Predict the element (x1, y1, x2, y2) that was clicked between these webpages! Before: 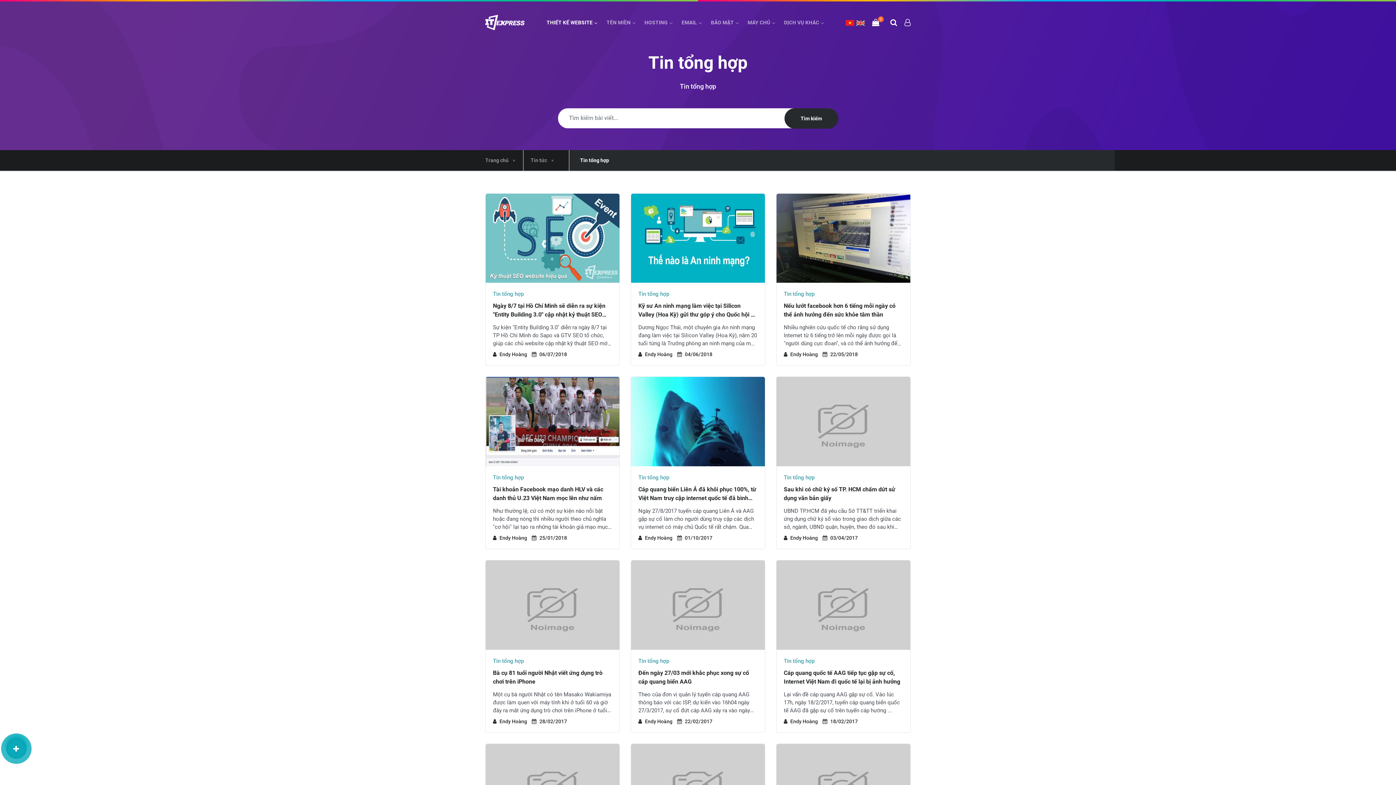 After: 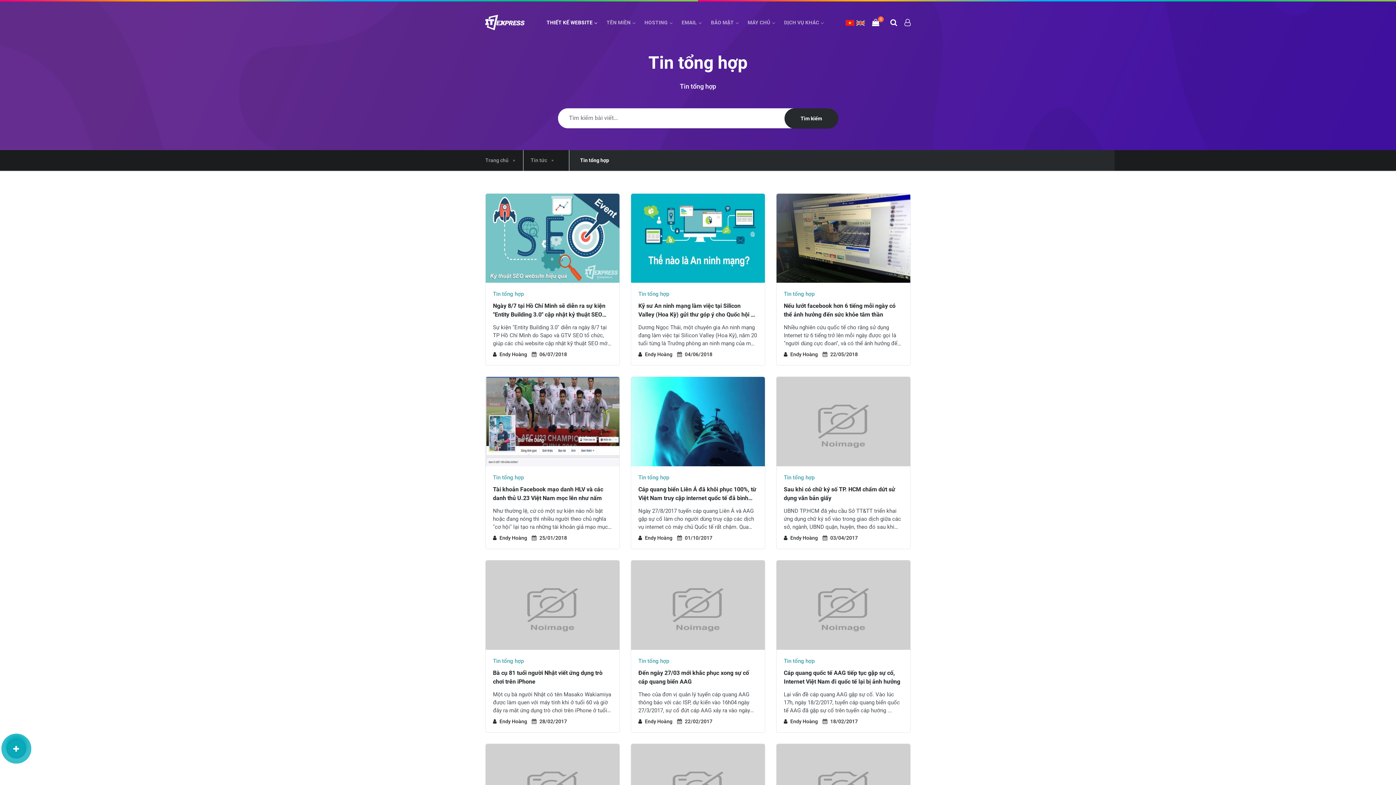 Action: label: Tin tổng hợp bbox: (493, 474, 523, 481)